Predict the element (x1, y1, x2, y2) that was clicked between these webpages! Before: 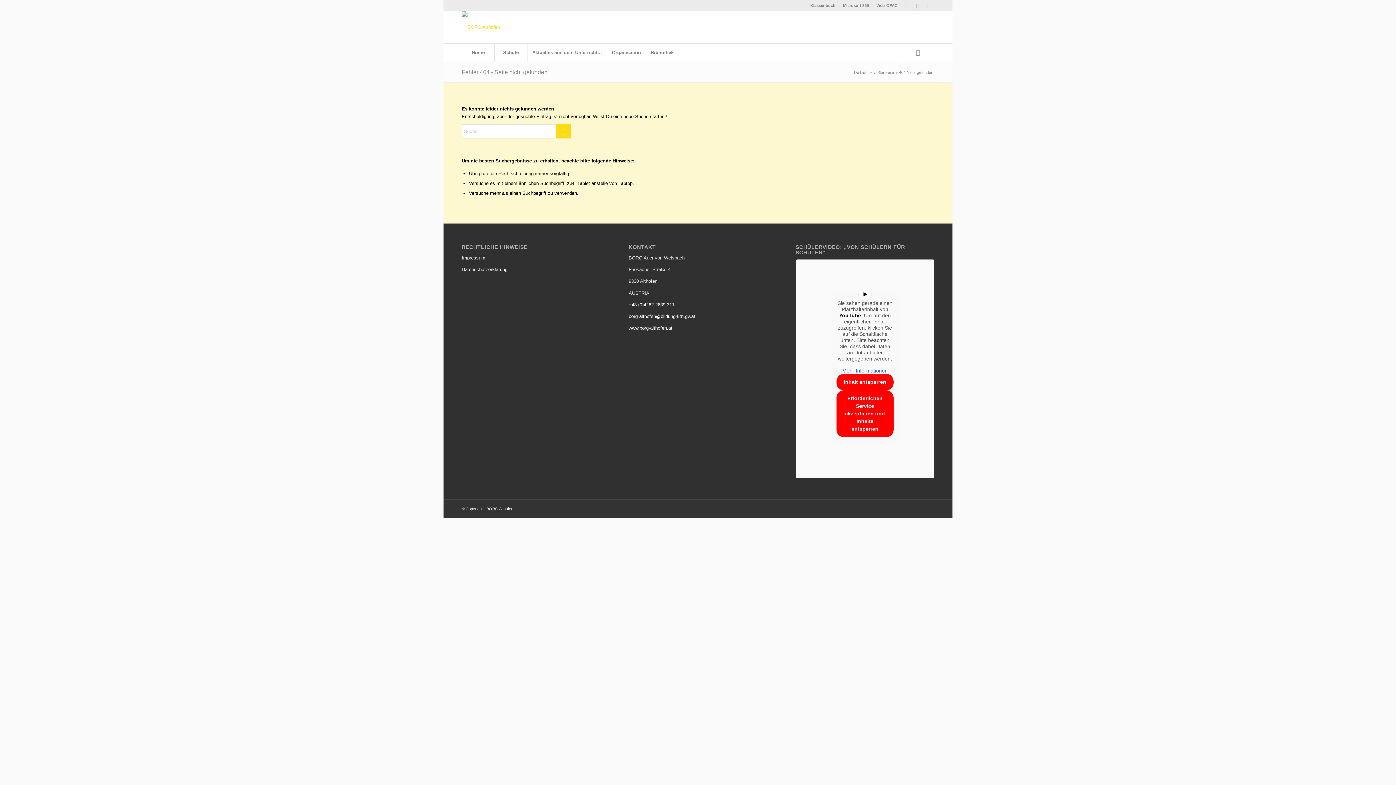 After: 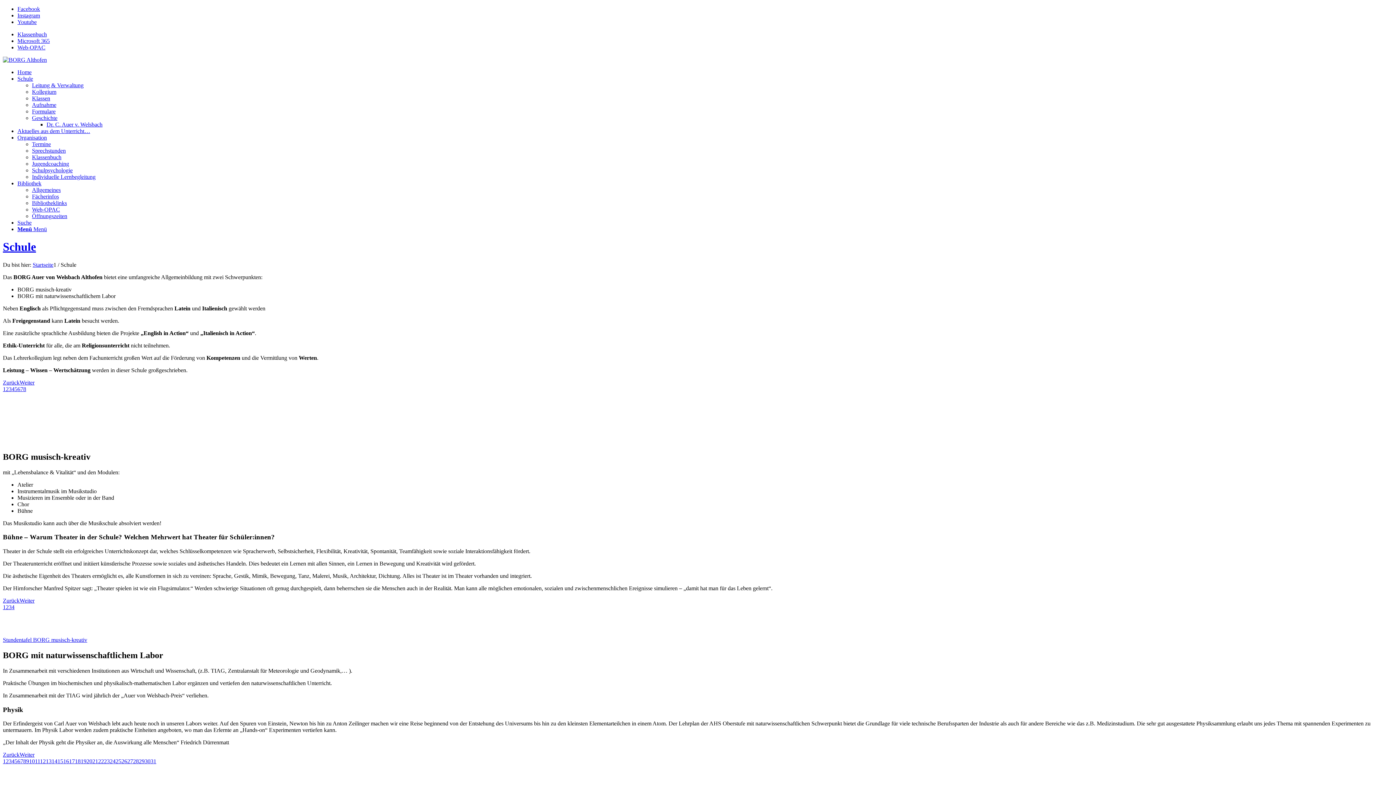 Action: bbox: (494, 43, 527, 61) label: Schule